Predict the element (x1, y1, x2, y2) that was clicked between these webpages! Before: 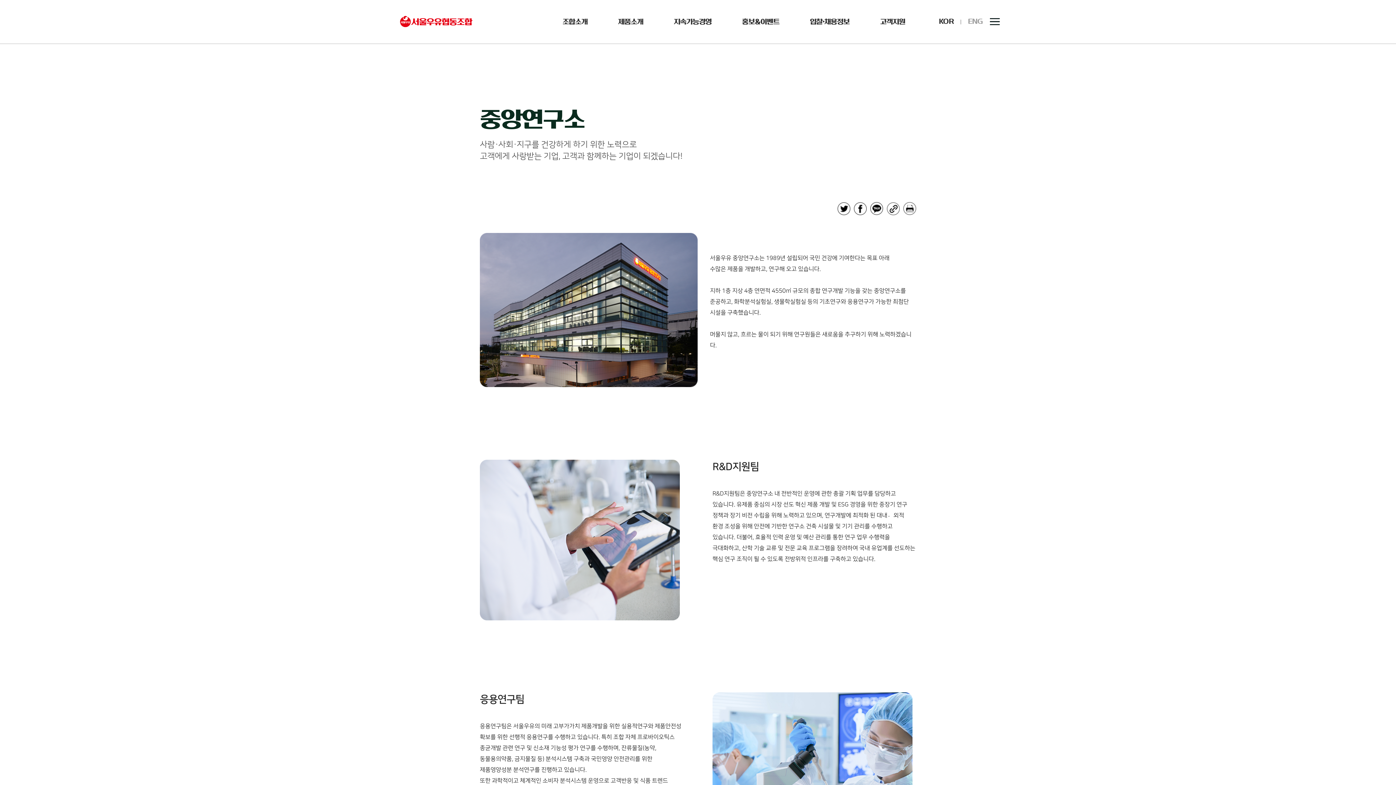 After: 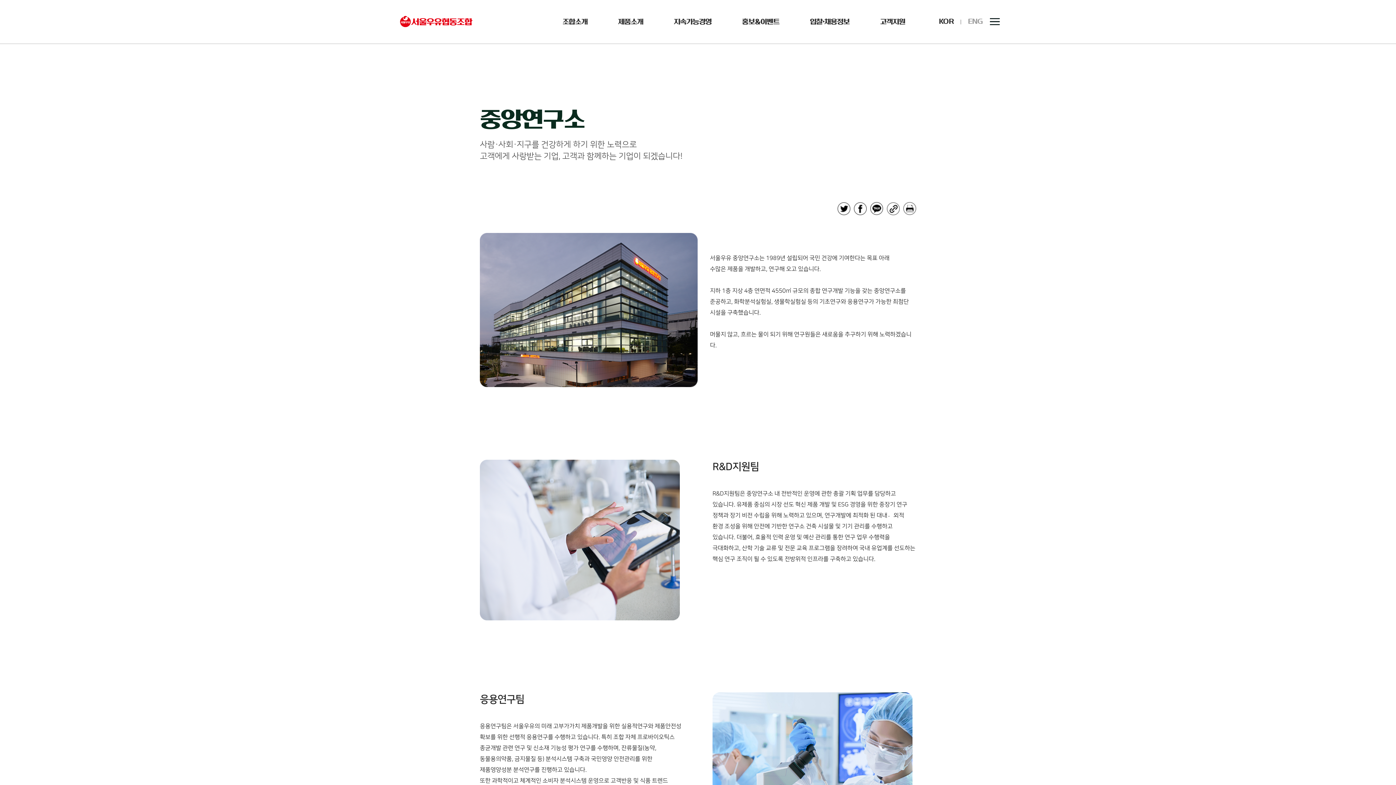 Action: bbox: (903, 202, 916, 215)